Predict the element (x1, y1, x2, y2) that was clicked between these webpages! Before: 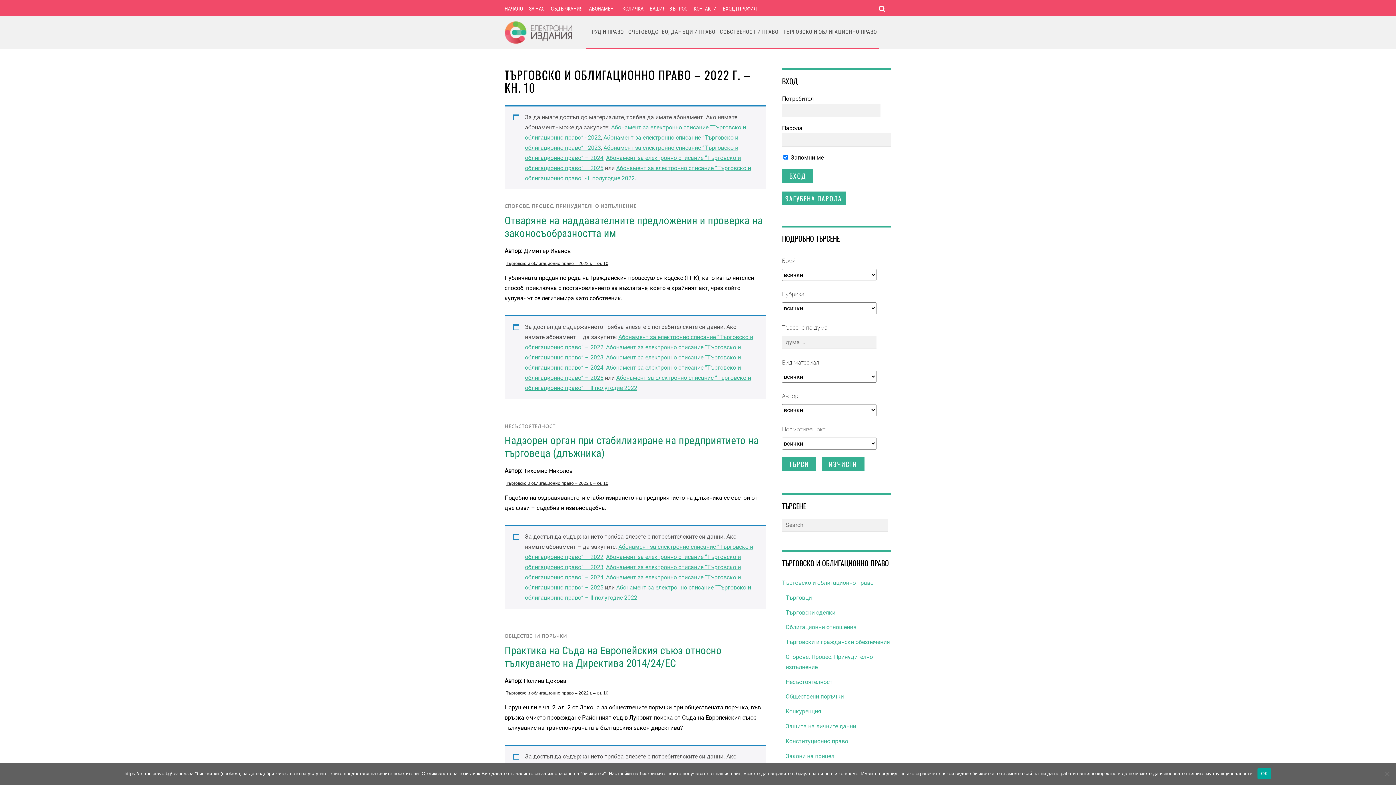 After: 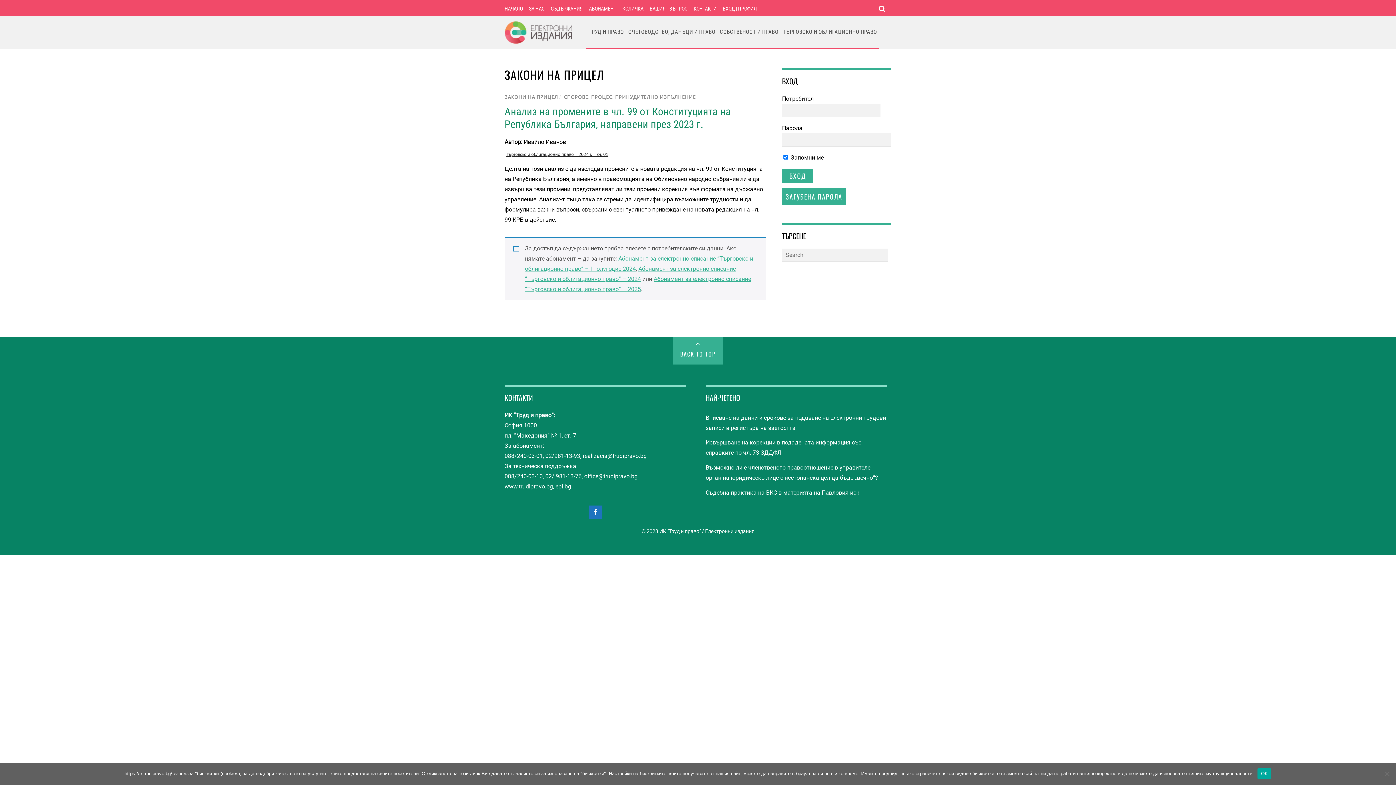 Action: bbox: (785, 752, 834, 759) label: Закони на прицел